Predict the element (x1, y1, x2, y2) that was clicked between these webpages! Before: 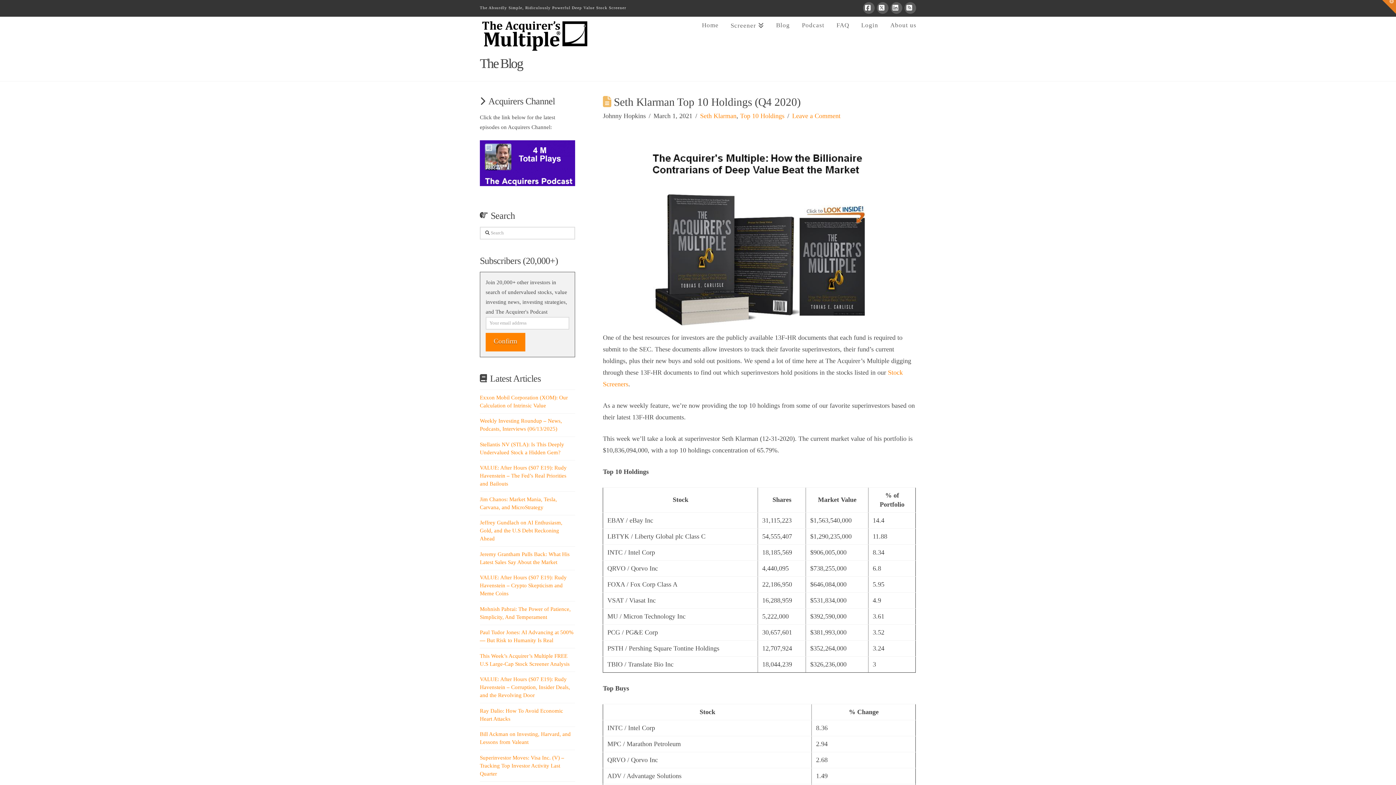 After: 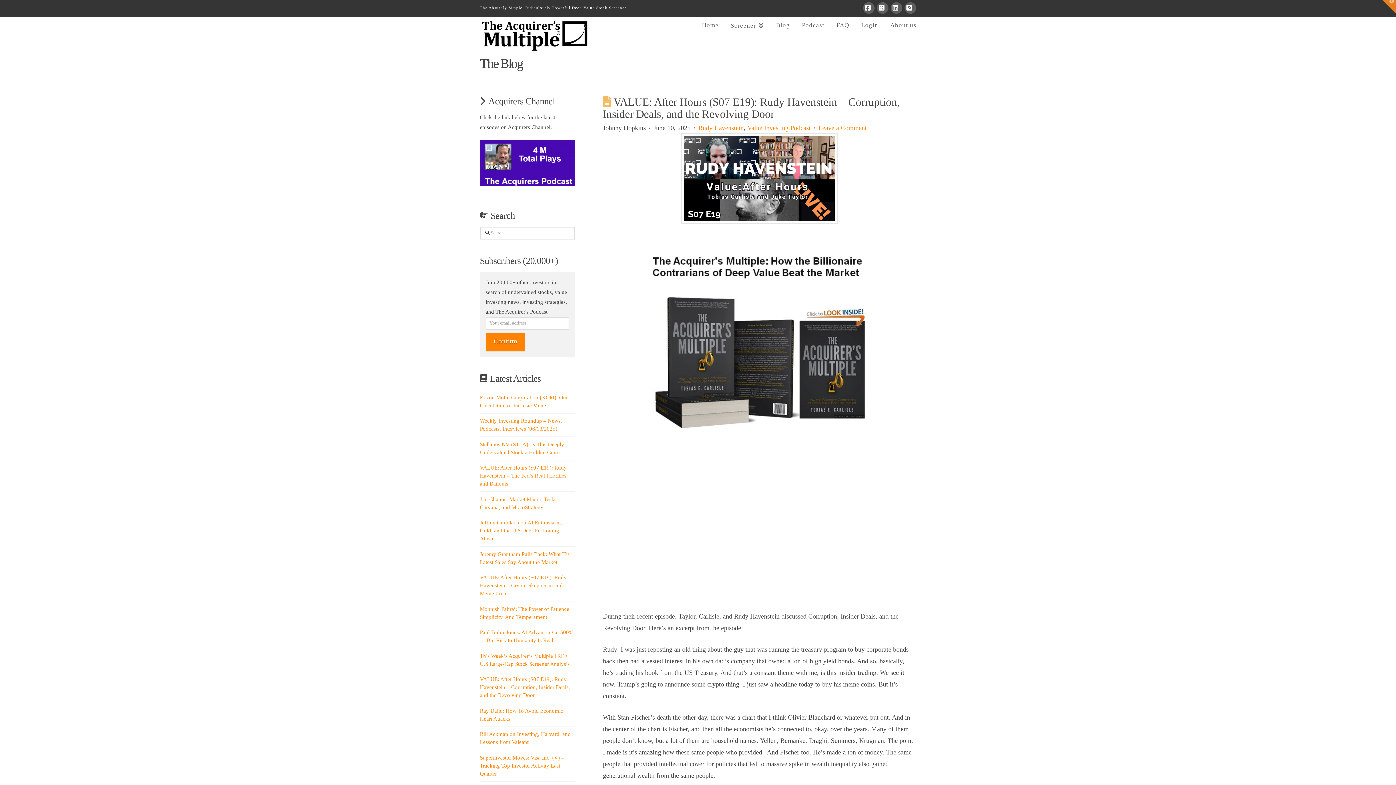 Action: bbox: (480, 676, 570, 698) label: VALUE: After Hours (S07 E19): Rudy Havenstein – Corruption, Insider Deals, and the Revolving Door